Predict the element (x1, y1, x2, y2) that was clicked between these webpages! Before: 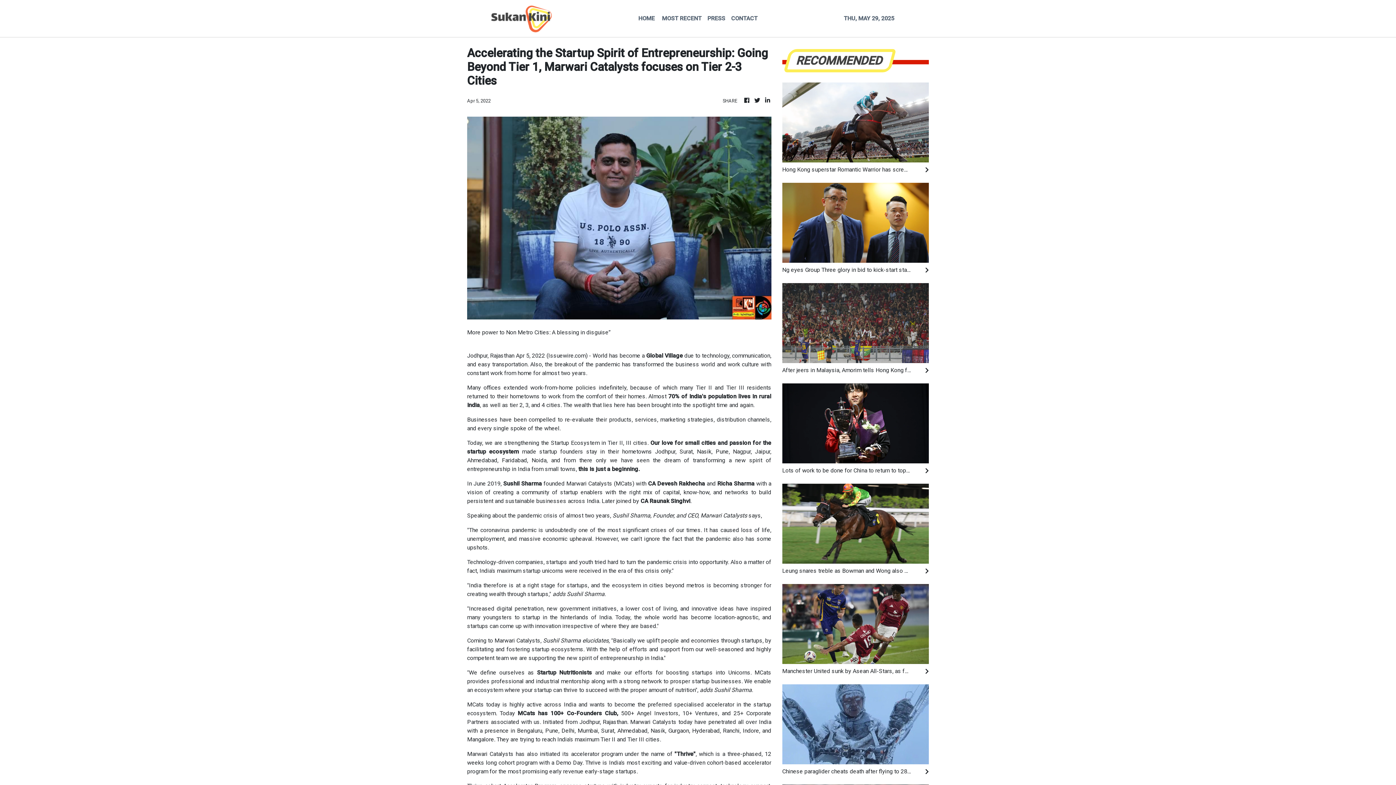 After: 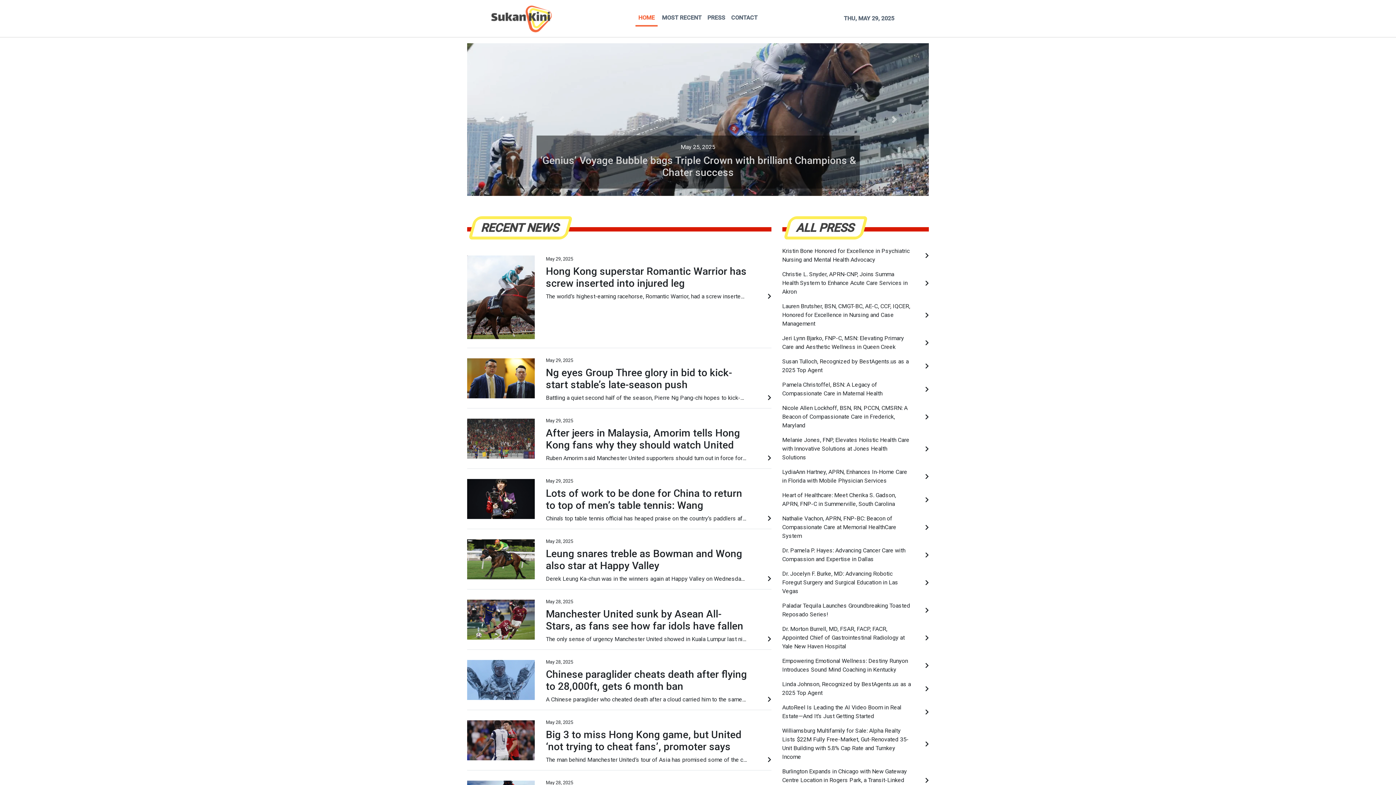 Action: bbox: (635, 11, 657, 25) label: HOME